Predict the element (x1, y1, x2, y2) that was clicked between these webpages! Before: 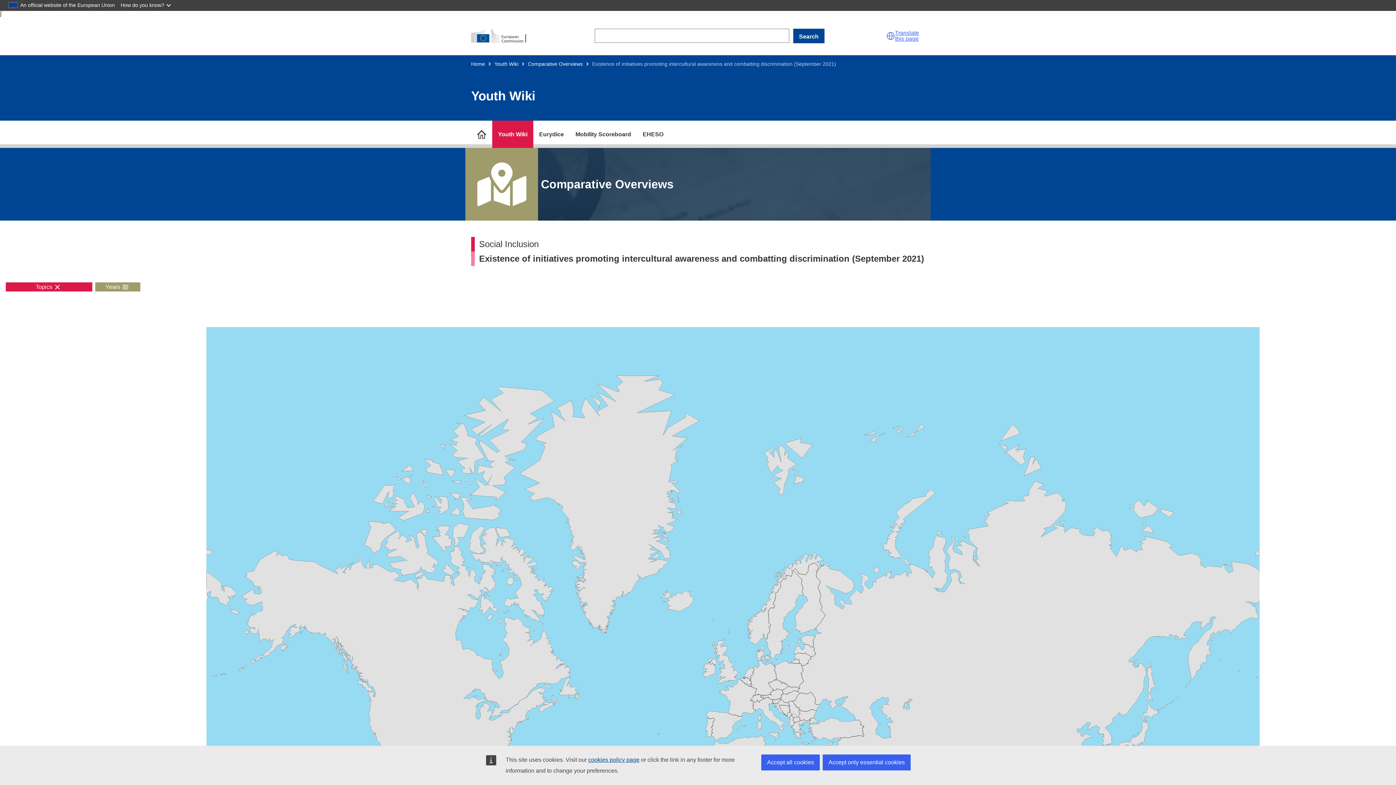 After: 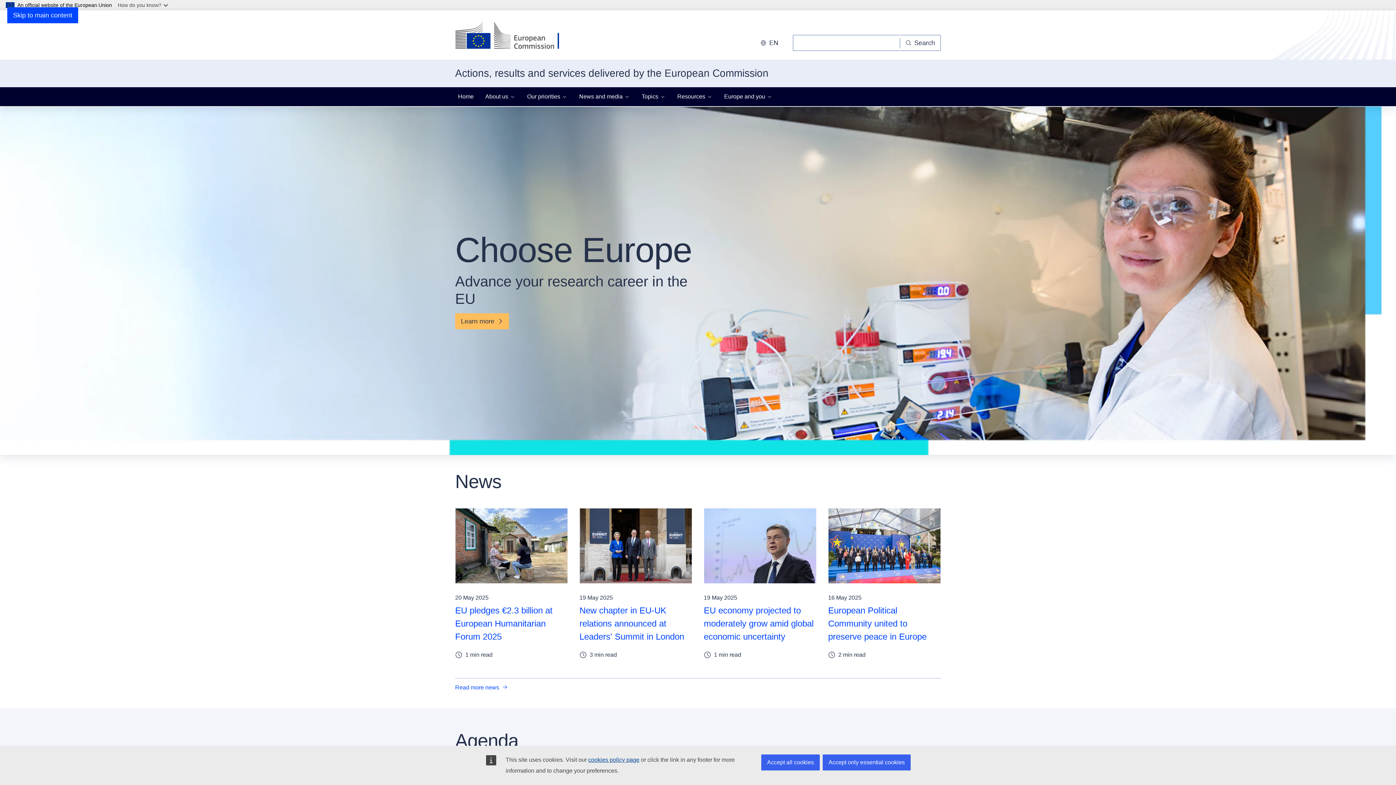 Action: bbox: (471, 22, 533, 49) label: Home - European Commission